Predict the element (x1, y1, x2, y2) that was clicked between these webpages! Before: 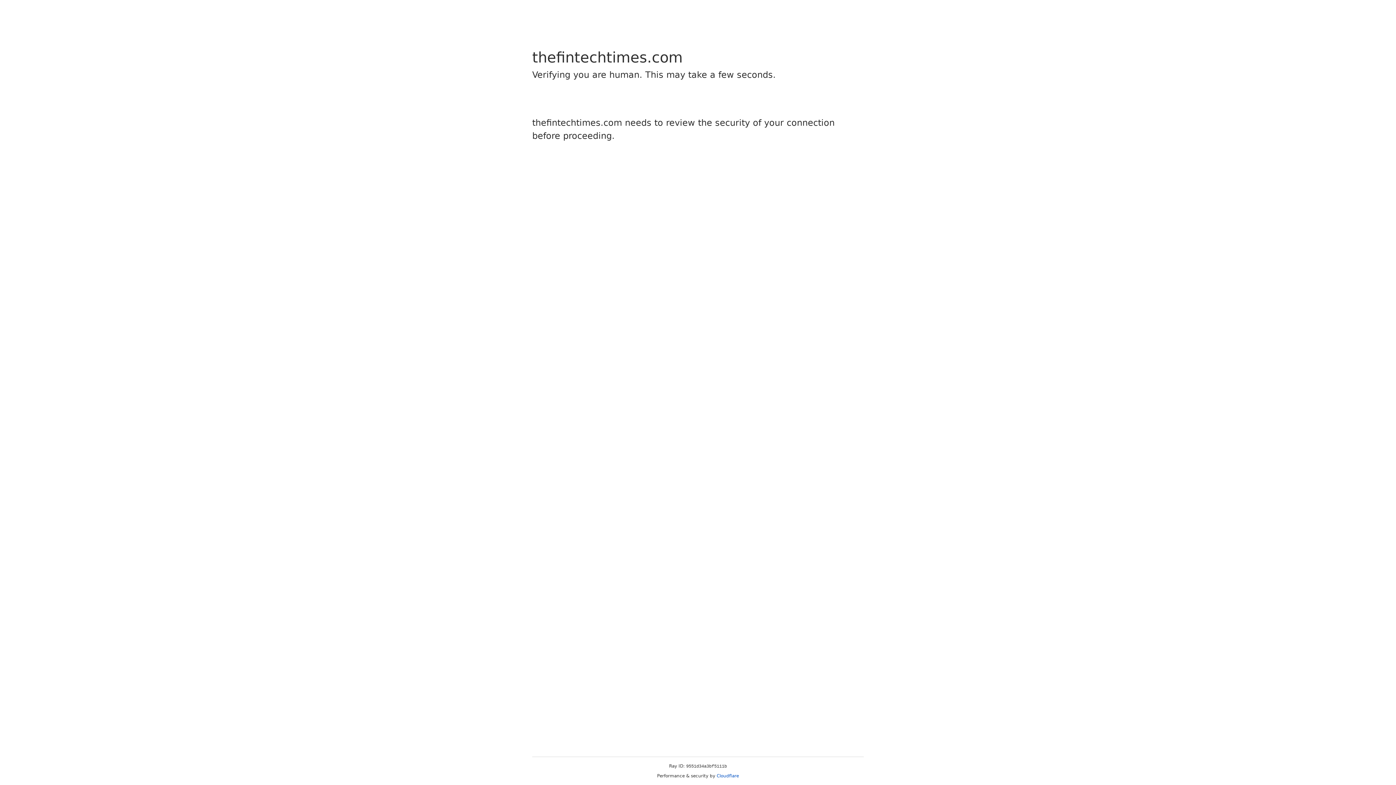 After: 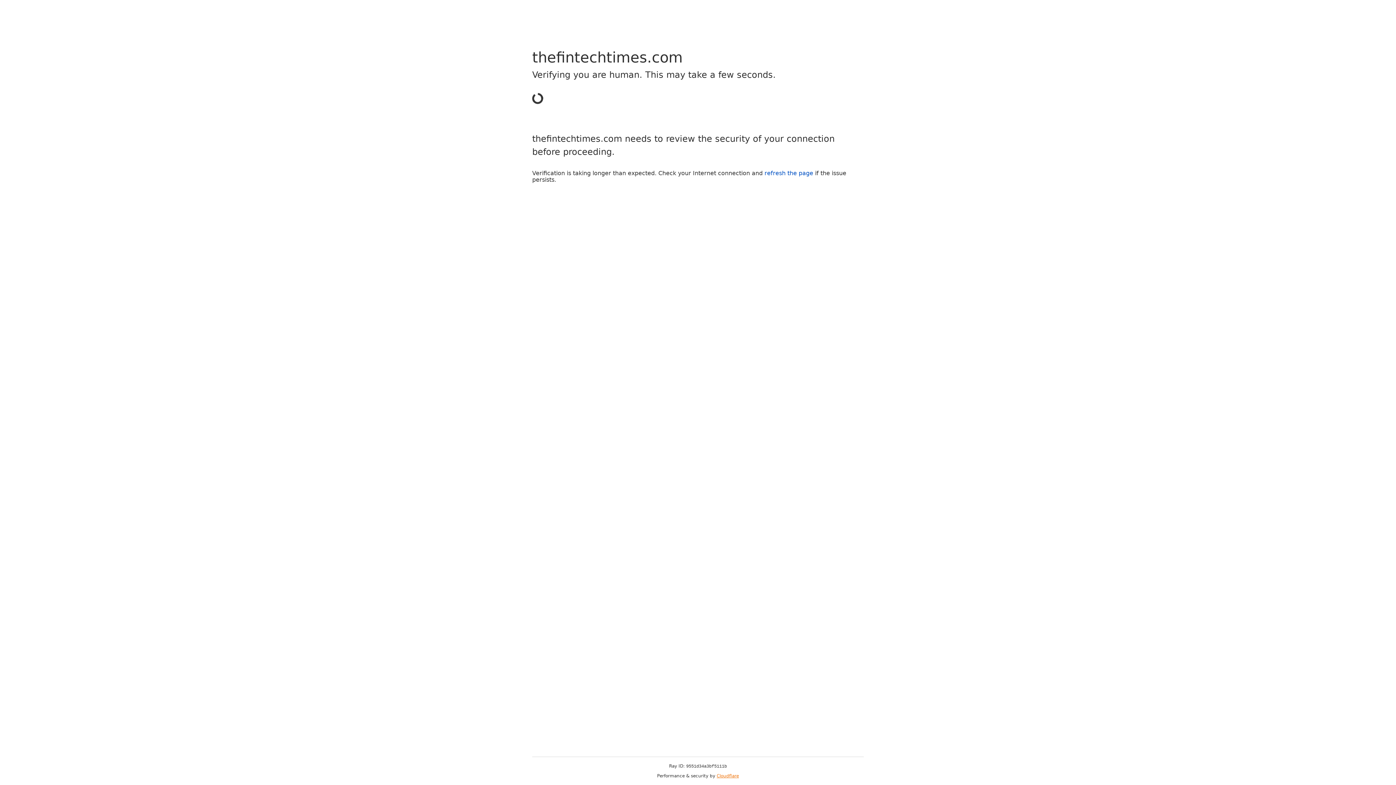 Action: bbox: (716, 773, 739, 778) label: Cloudflare